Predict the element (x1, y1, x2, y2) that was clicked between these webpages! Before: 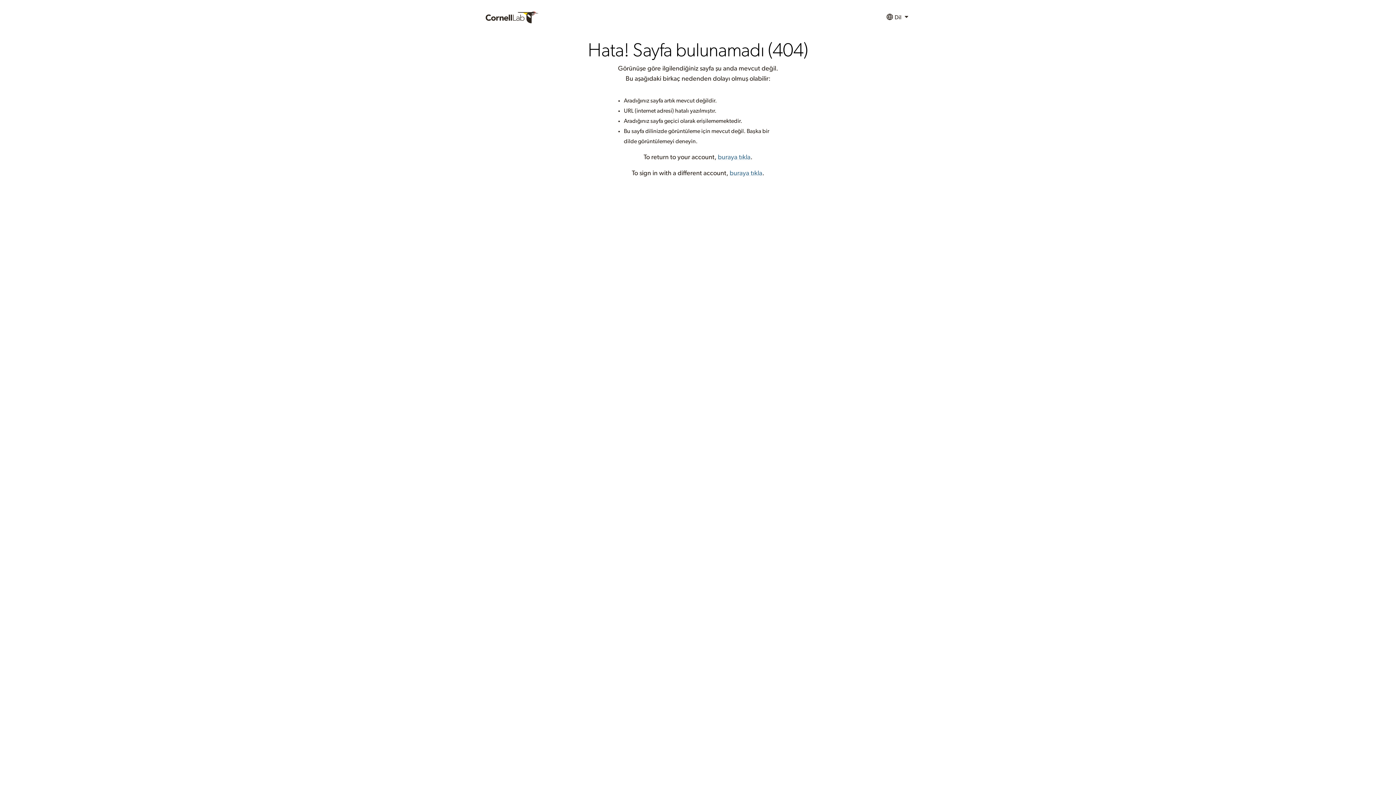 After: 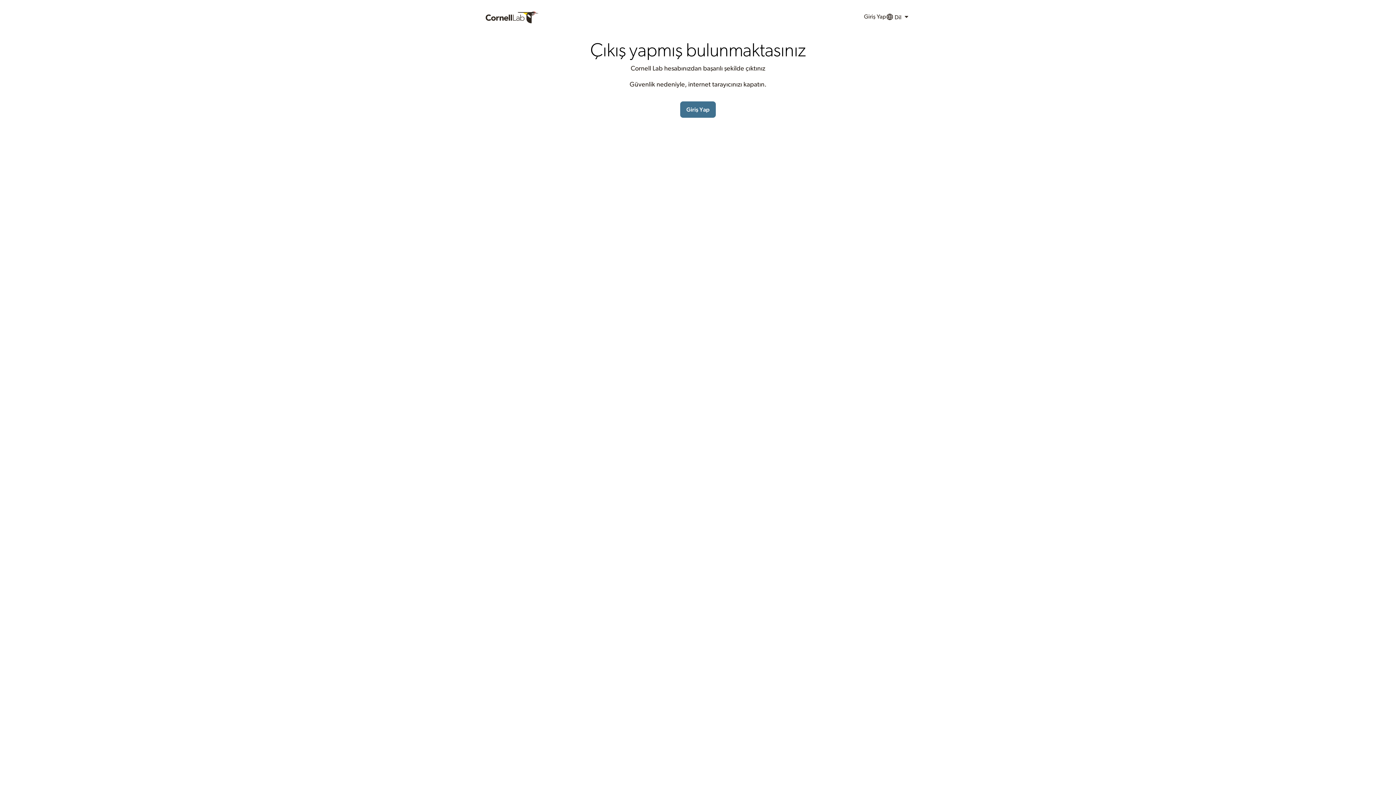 Action: bbox: (729, 170, 762, 176) label: buraya tıkla